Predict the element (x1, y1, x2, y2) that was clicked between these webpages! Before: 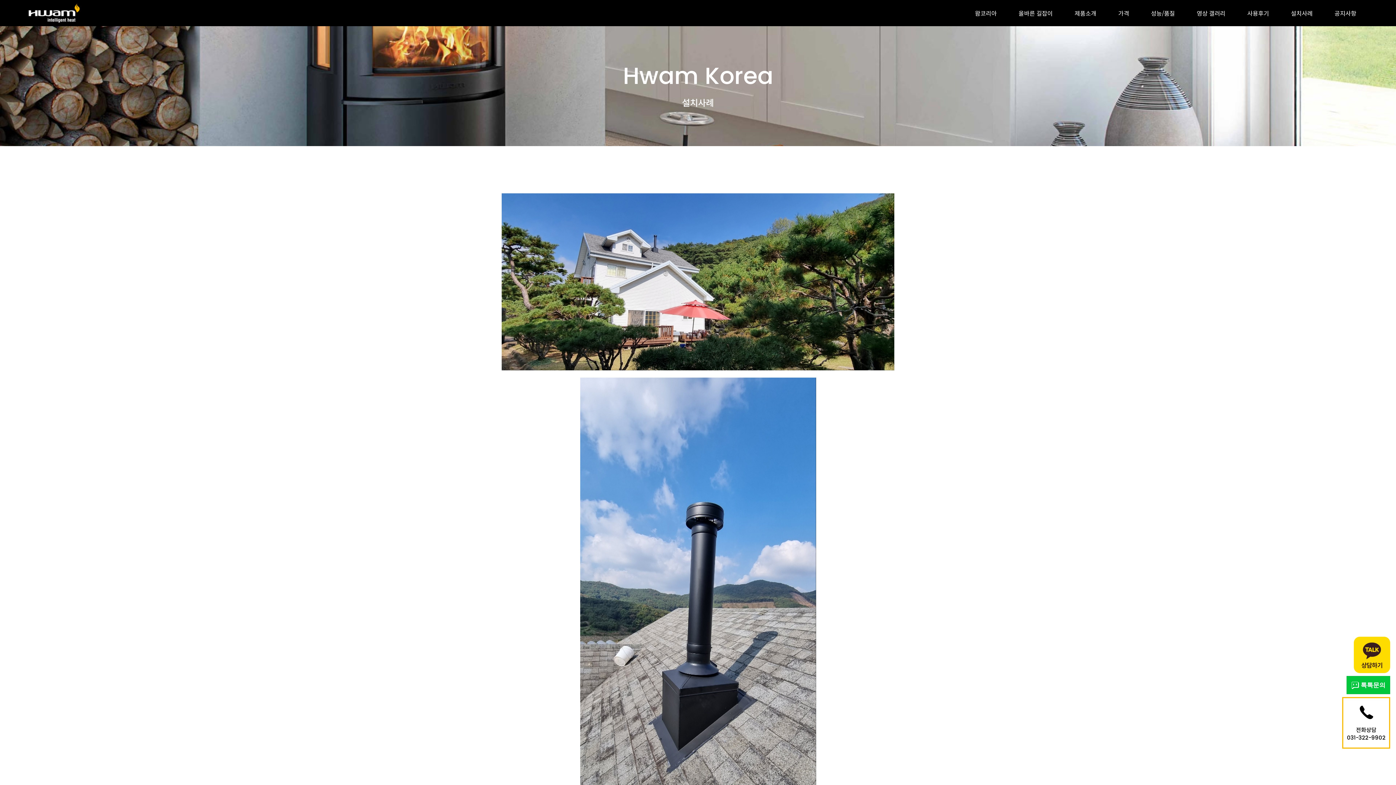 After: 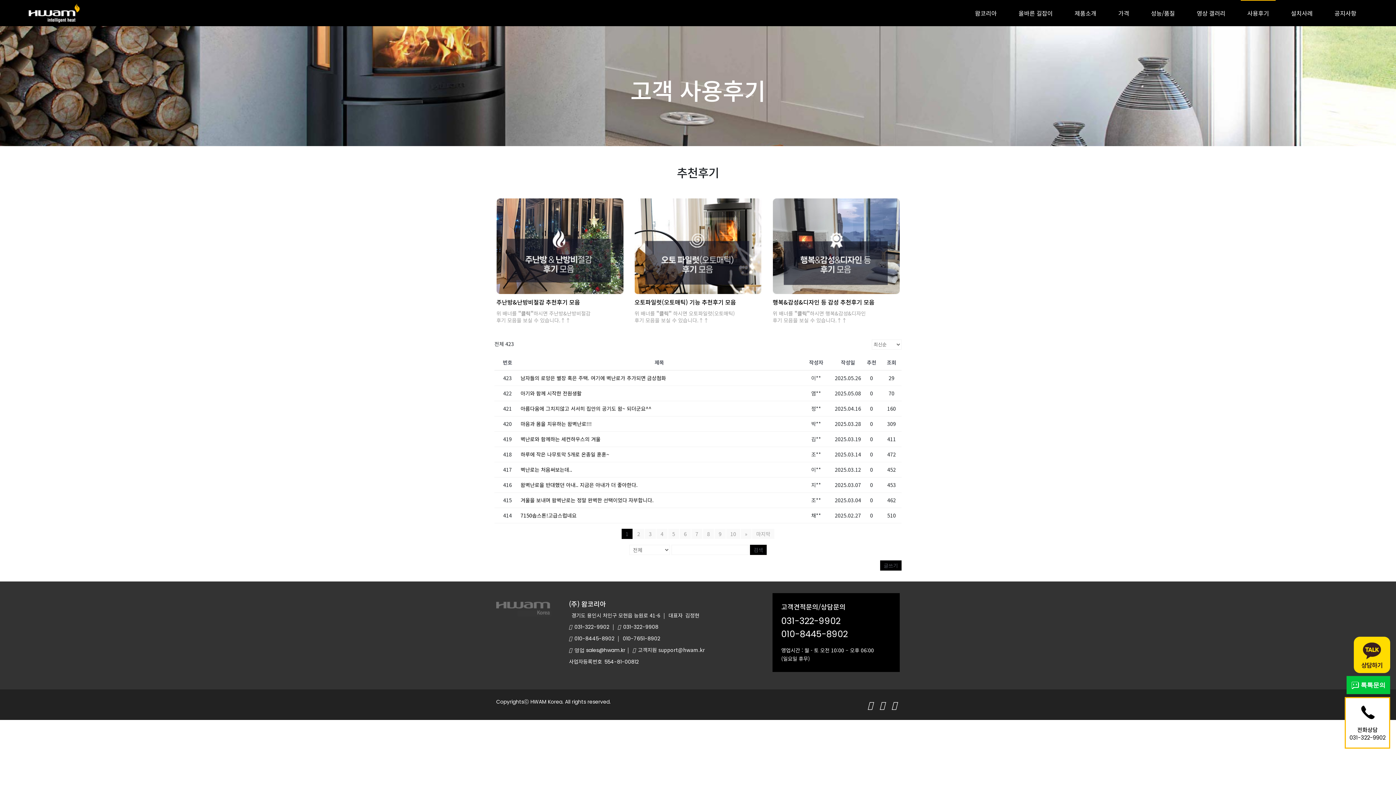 Action: bbox: (1236, 0, 1280, 26) label: 사용후기